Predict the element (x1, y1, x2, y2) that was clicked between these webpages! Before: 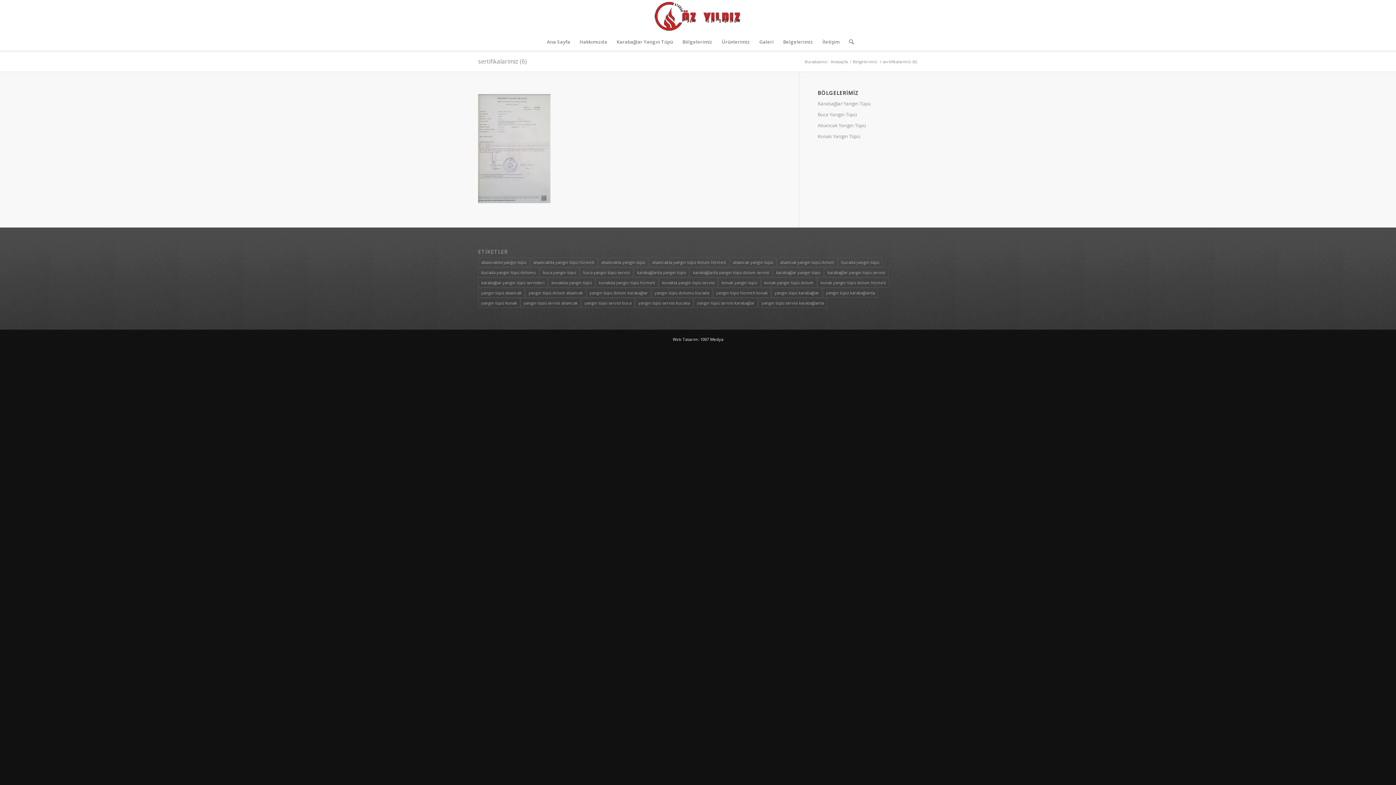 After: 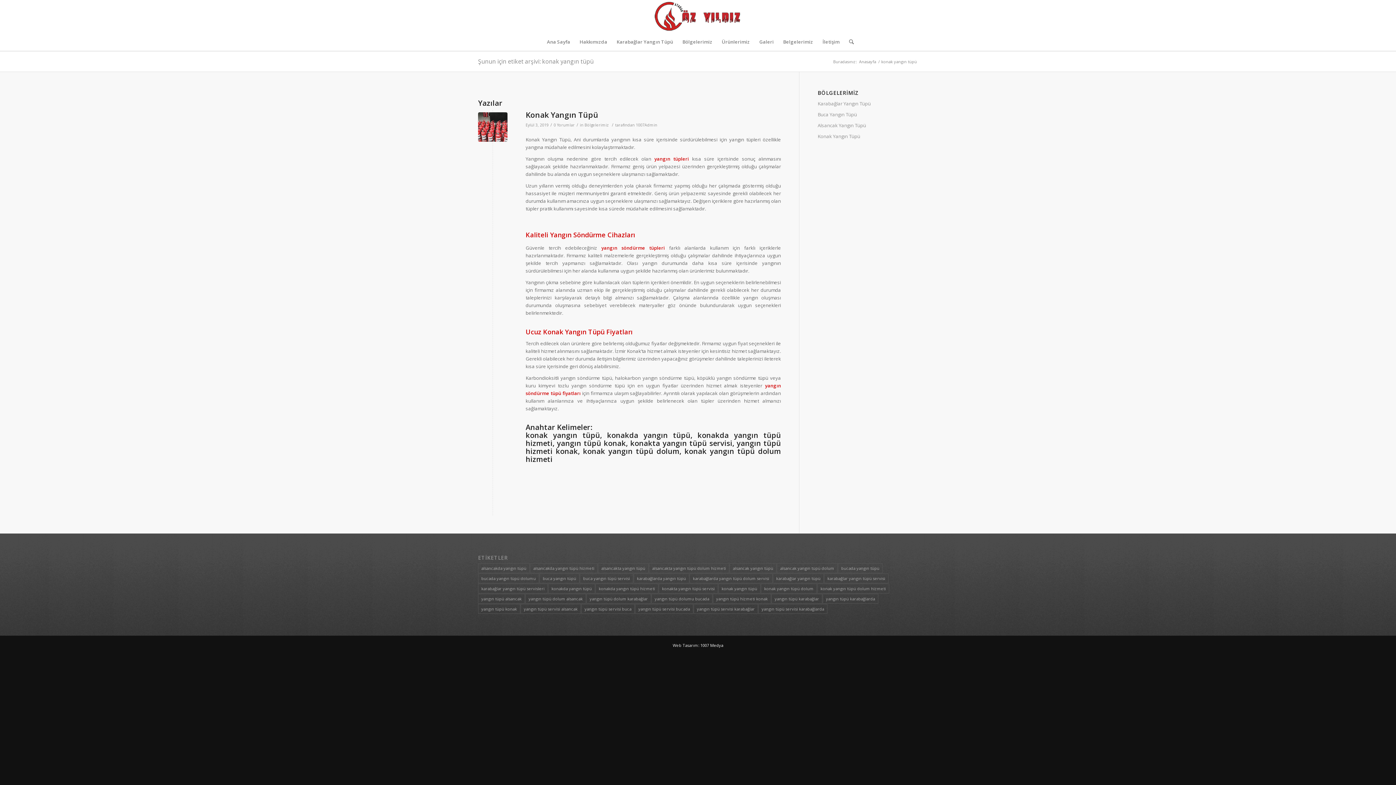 Action: label: konak yangın tüpü (1 öge) bbox: (718, 277, 760, 287)